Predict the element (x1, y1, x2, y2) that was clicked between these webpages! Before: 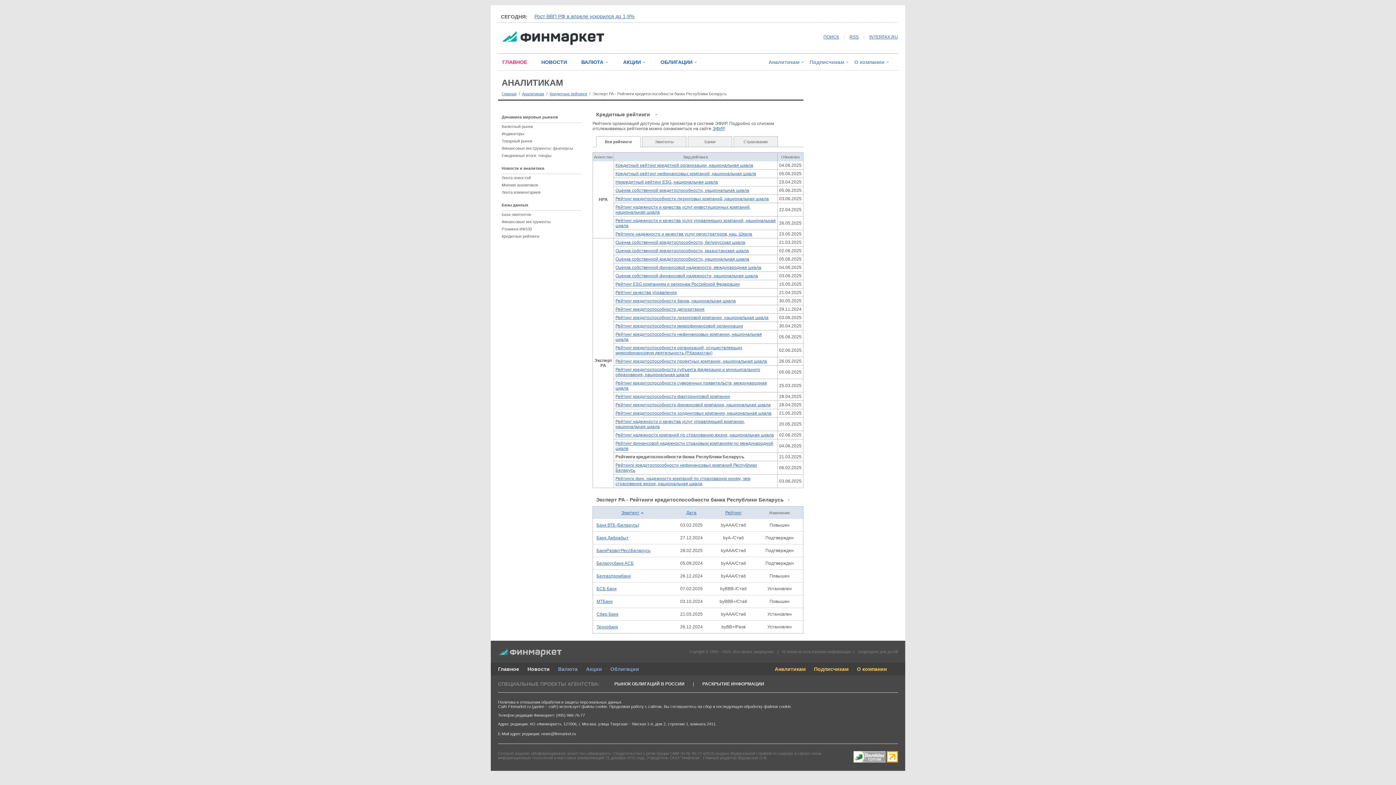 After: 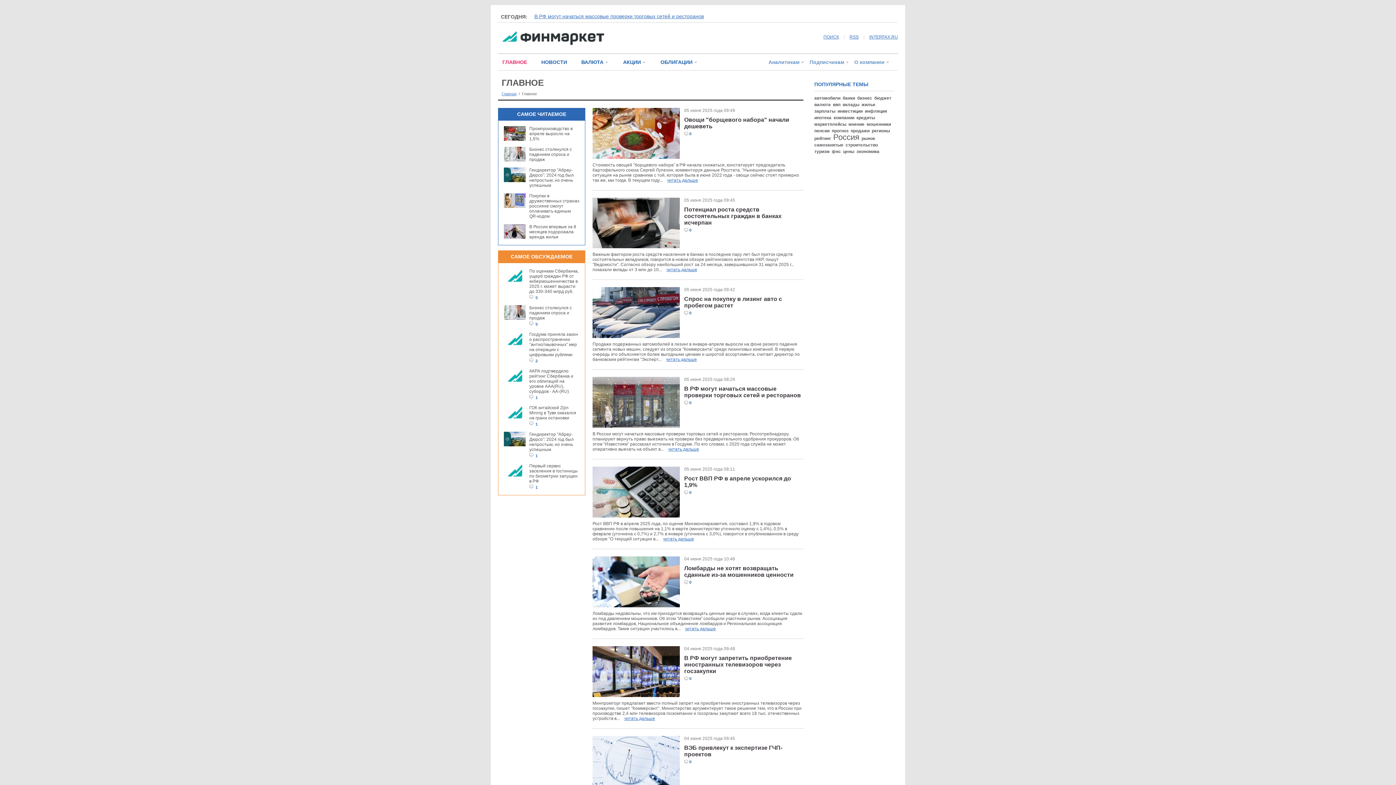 Action: label: ГЛАВНОЕ bbox: (502, 59, 527, 64)